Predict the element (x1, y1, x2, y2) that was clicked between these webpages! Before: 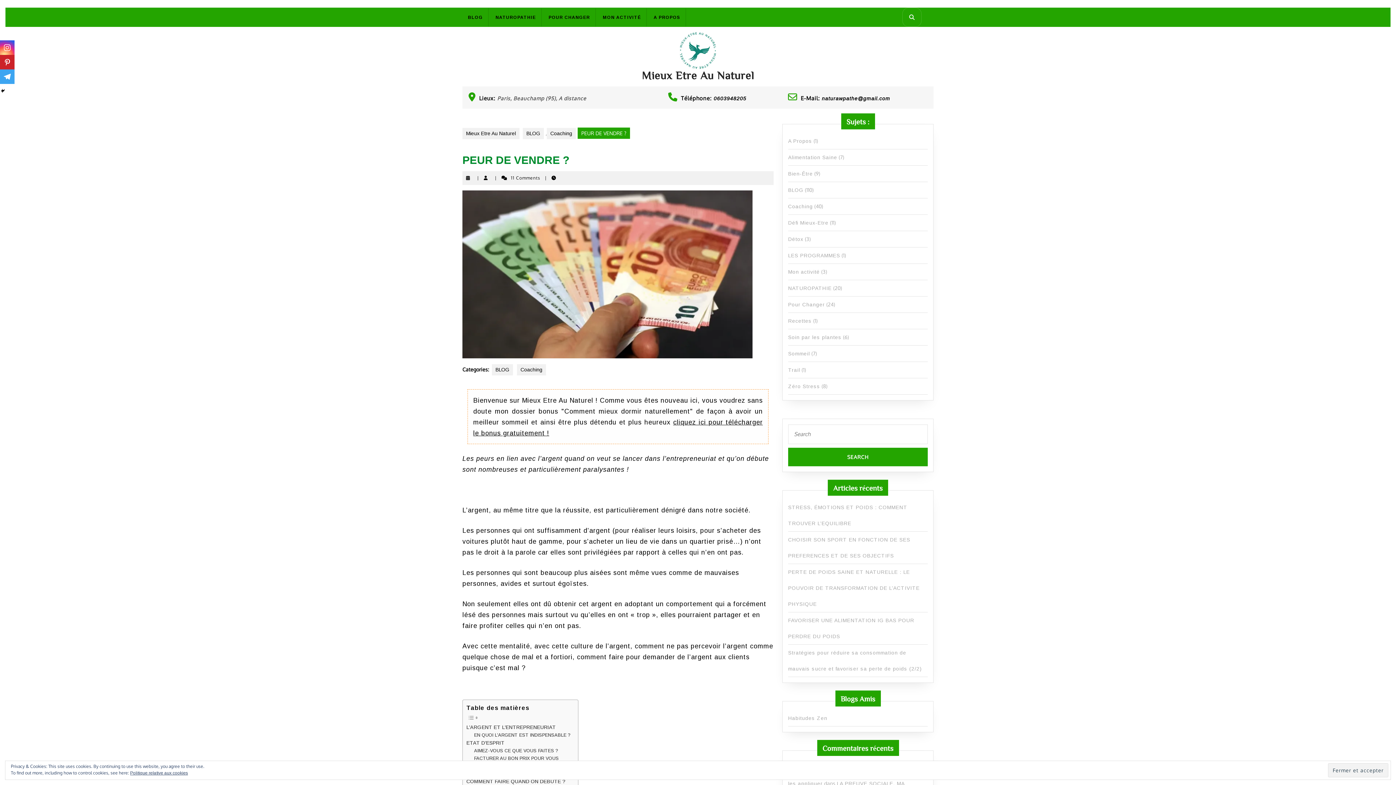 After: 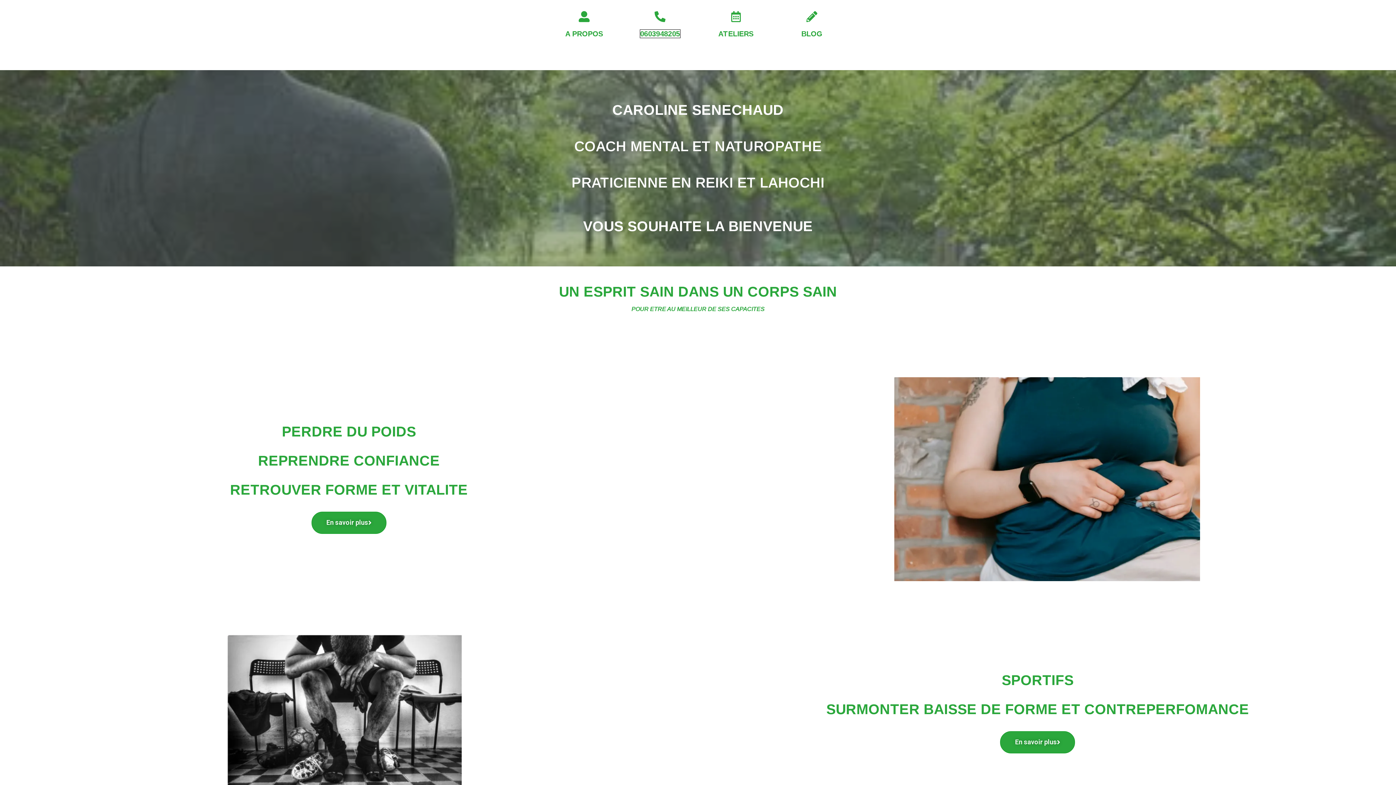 Action: bbox: (642, 69, 754, 80) label: Mieux Etre Au Naturel